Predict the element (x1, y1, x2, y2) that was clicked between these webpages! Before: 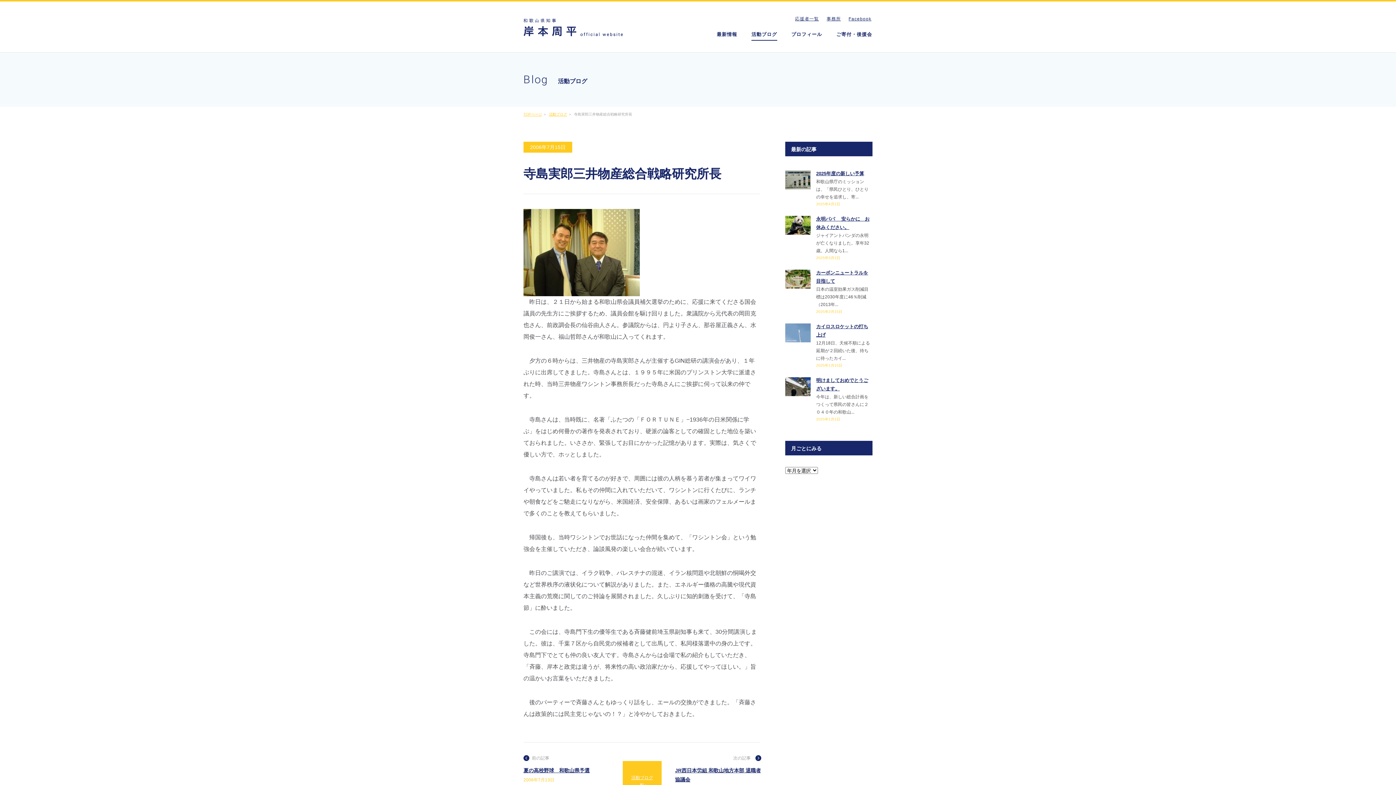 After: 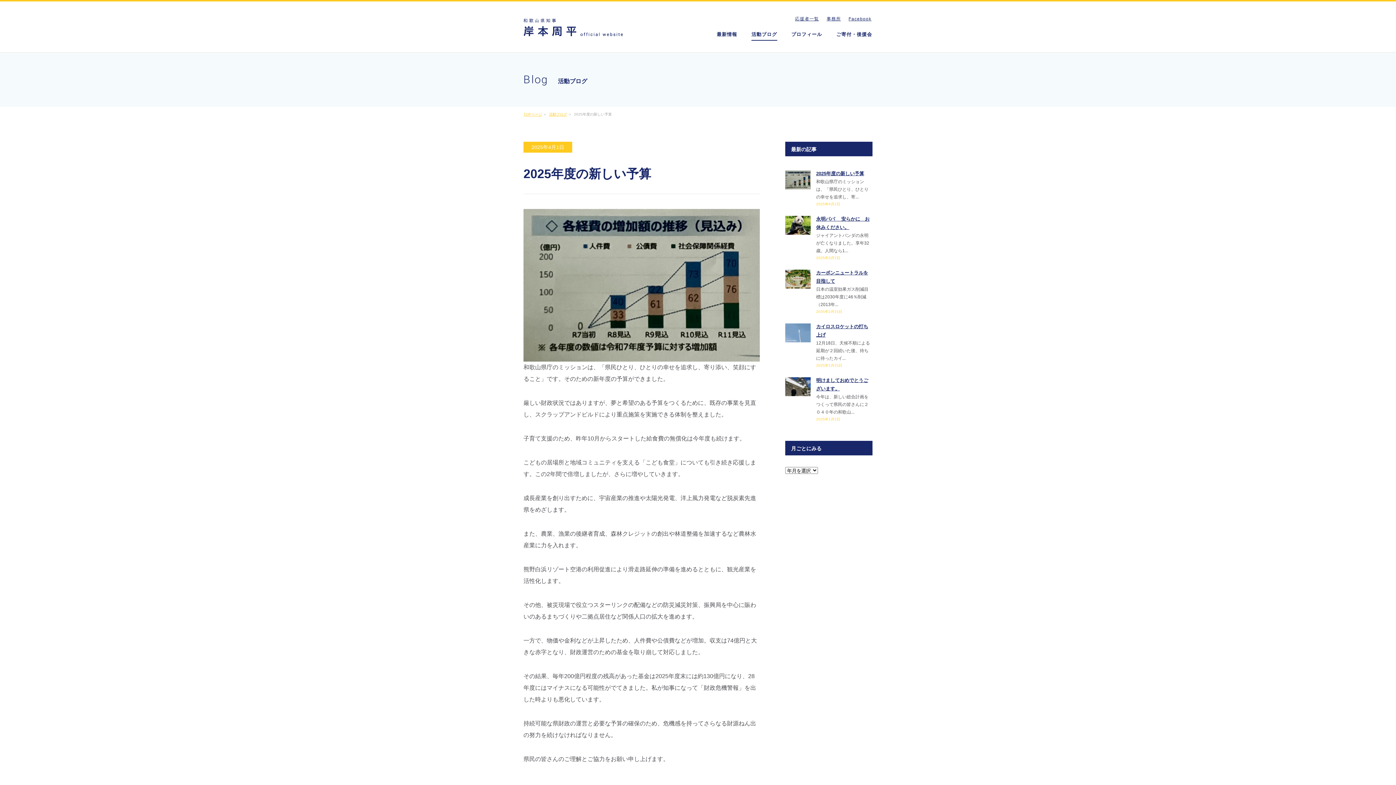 Action: label:  

2025年度の新しい予算

和歌山県庁のミッションは、「県民ひとり、ひとりの幸せを追求し、寄...

2025年4月1日 bbox: (785, 169, 872, 207)